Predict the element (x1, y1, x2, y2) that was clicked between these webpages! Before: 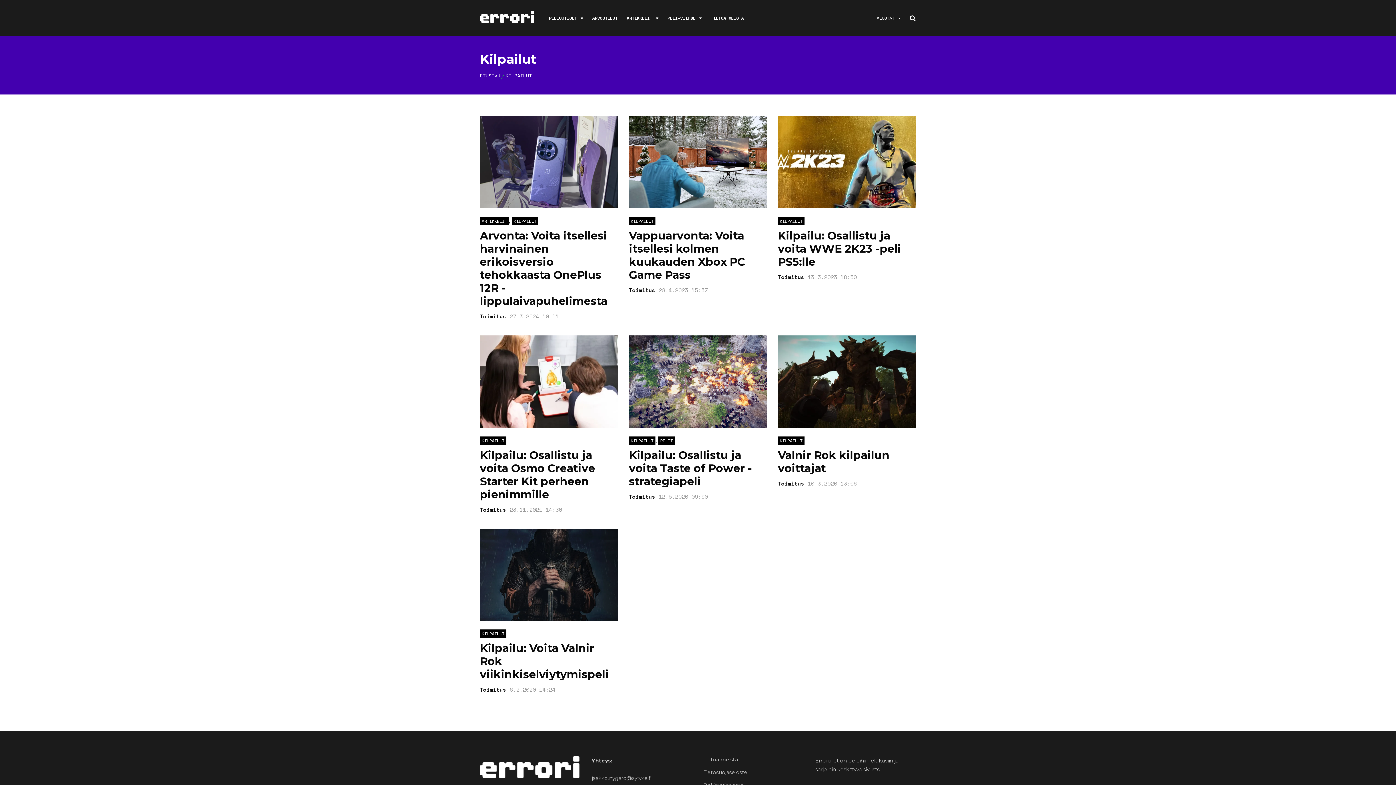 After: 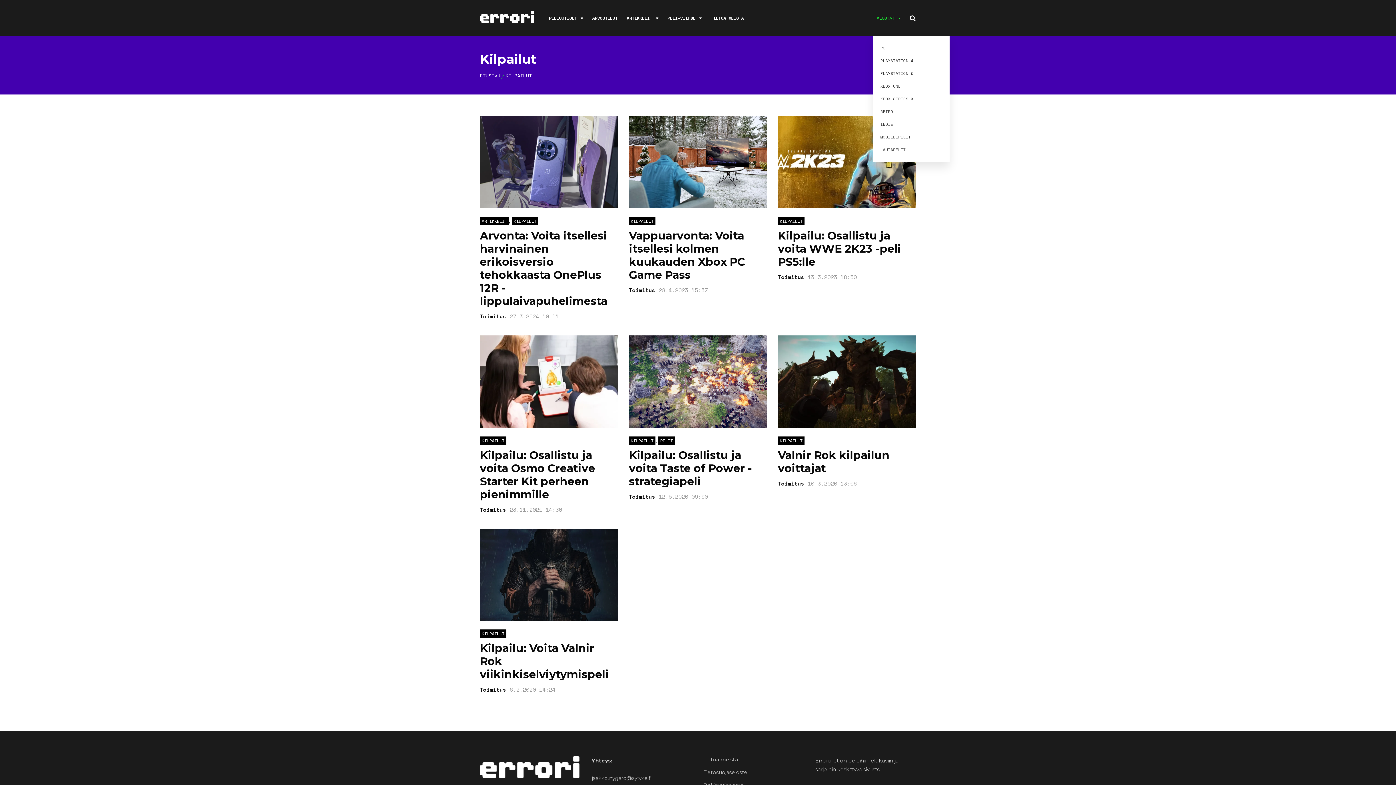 Action: bbox: (876, 0, 900, 36) label: ALUSTAT